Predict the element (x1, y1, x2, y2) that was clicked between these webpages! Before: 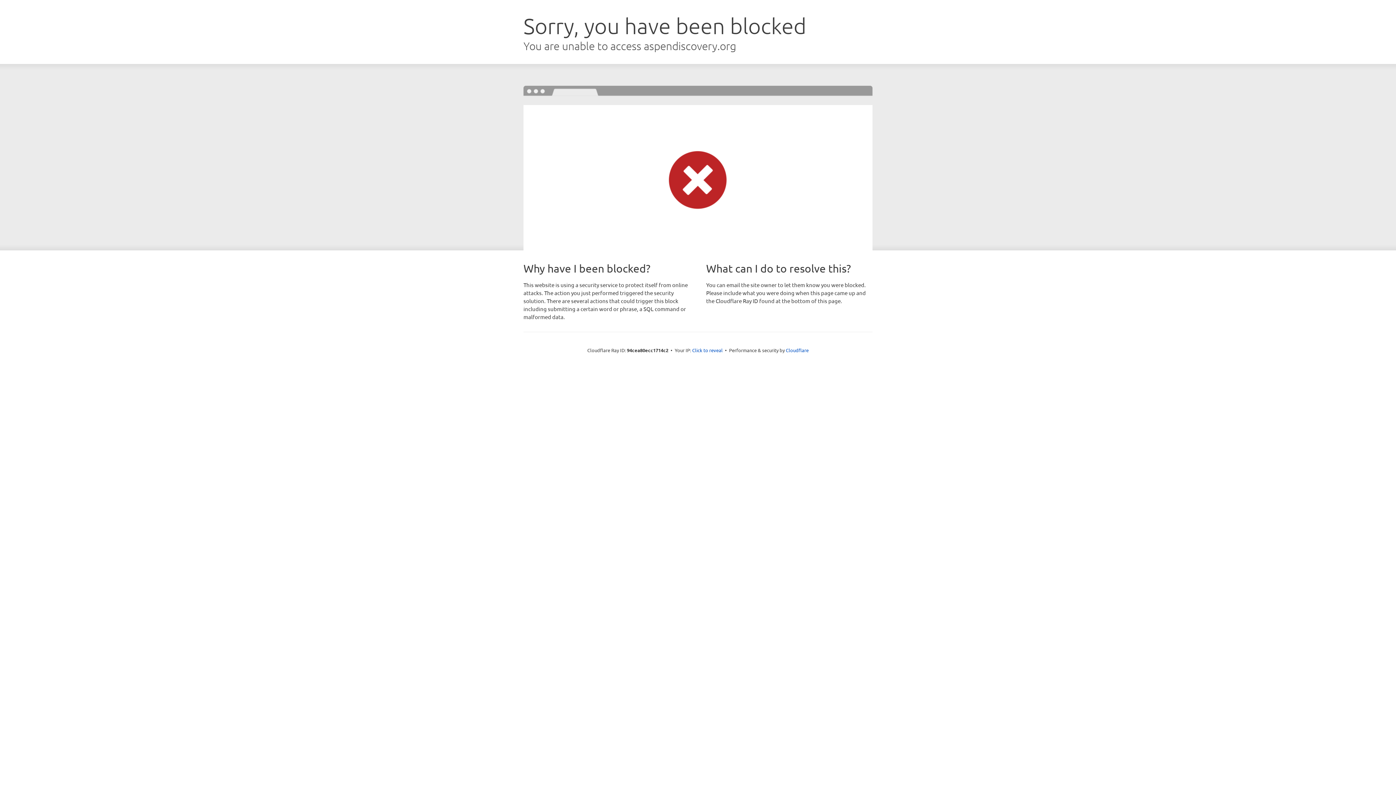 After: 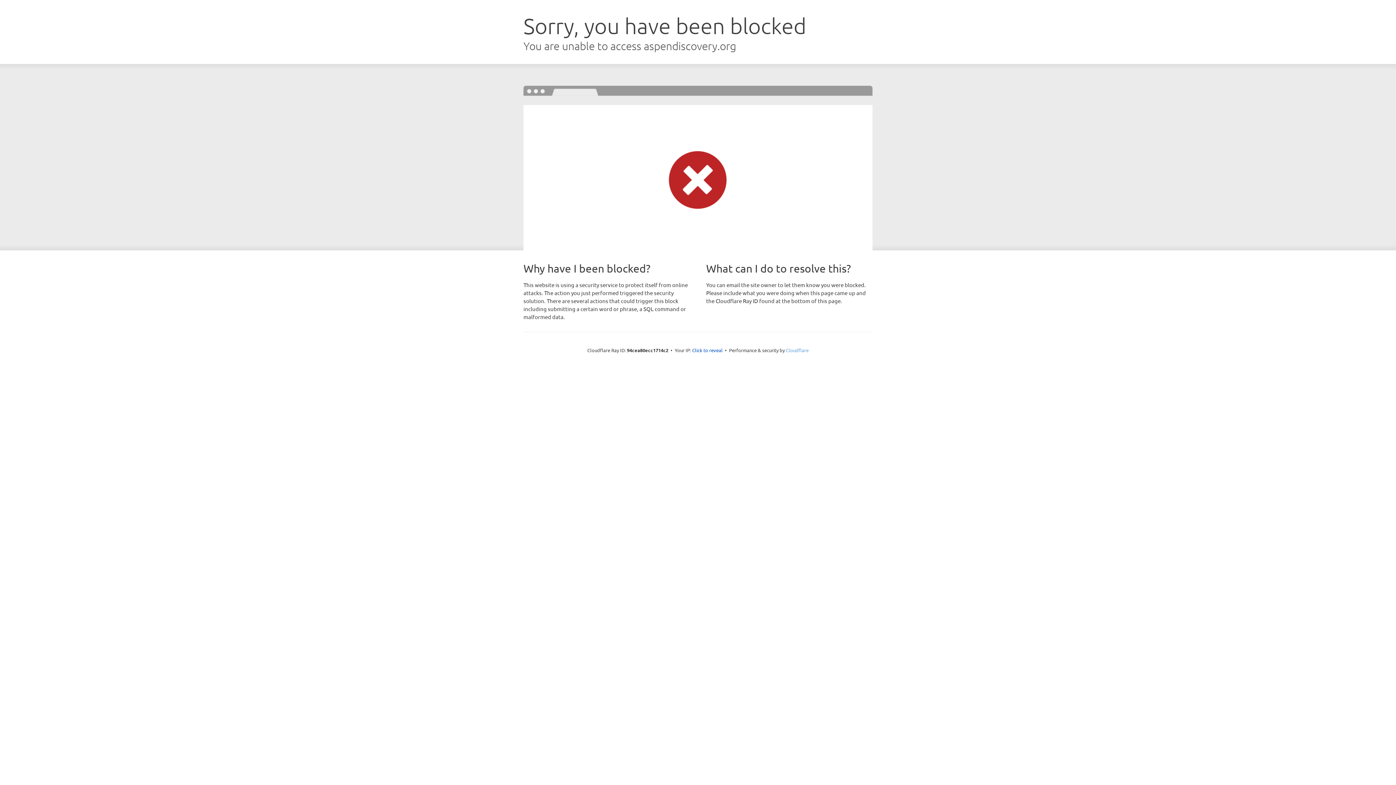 Action: bbox: (786, 347, 808, 353) label: Cloudflare